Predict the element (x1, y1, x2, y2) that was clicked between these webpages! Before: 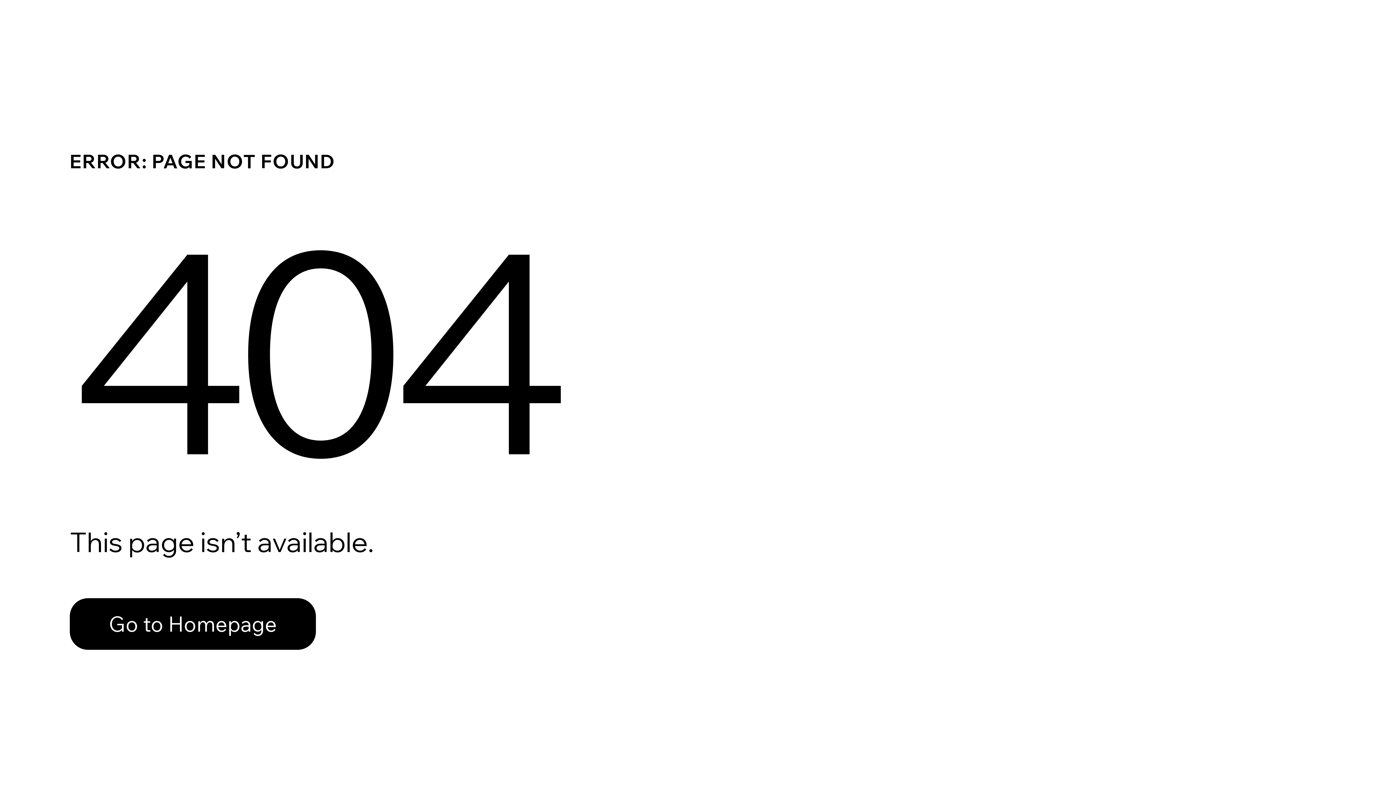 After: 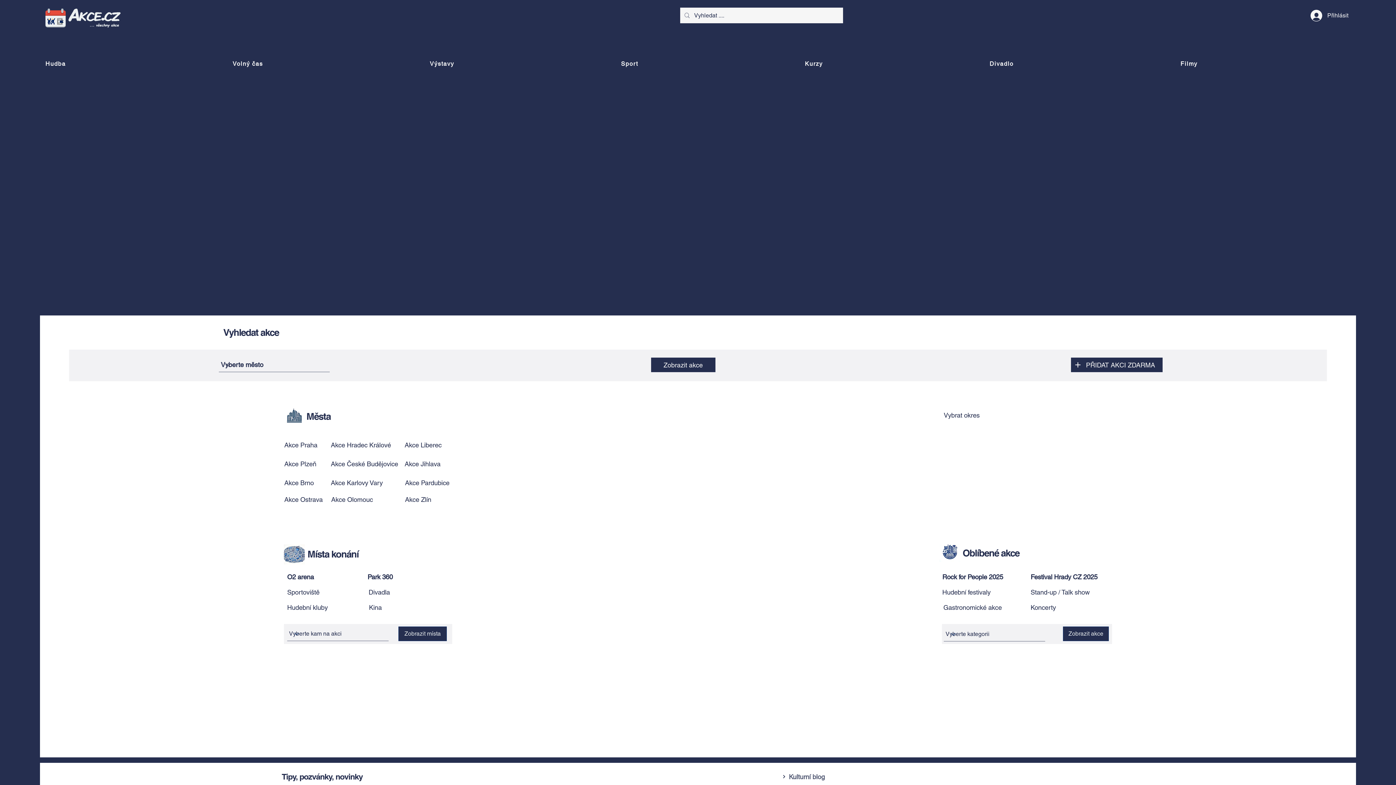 Action: bbox: (69, 598, 316, 650) label: Go to Homepage